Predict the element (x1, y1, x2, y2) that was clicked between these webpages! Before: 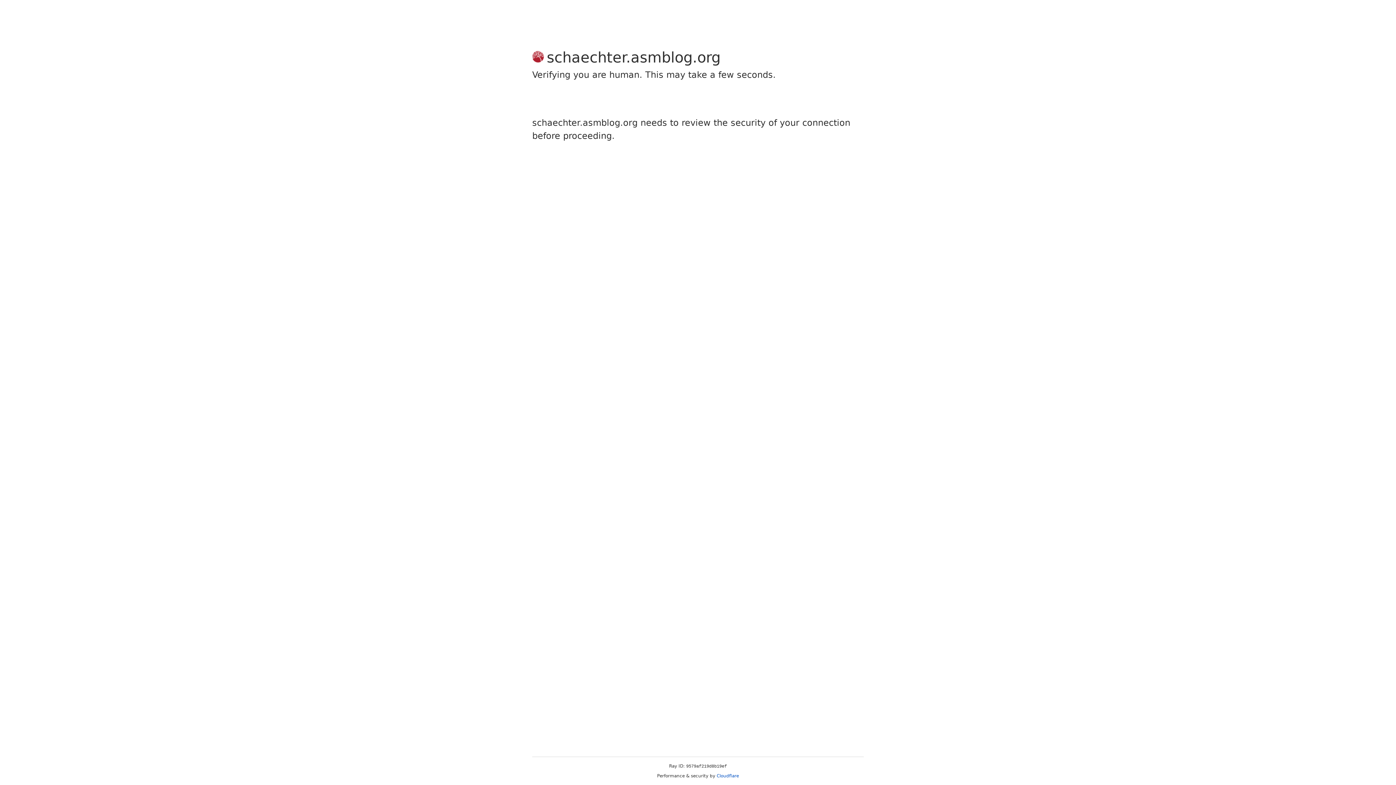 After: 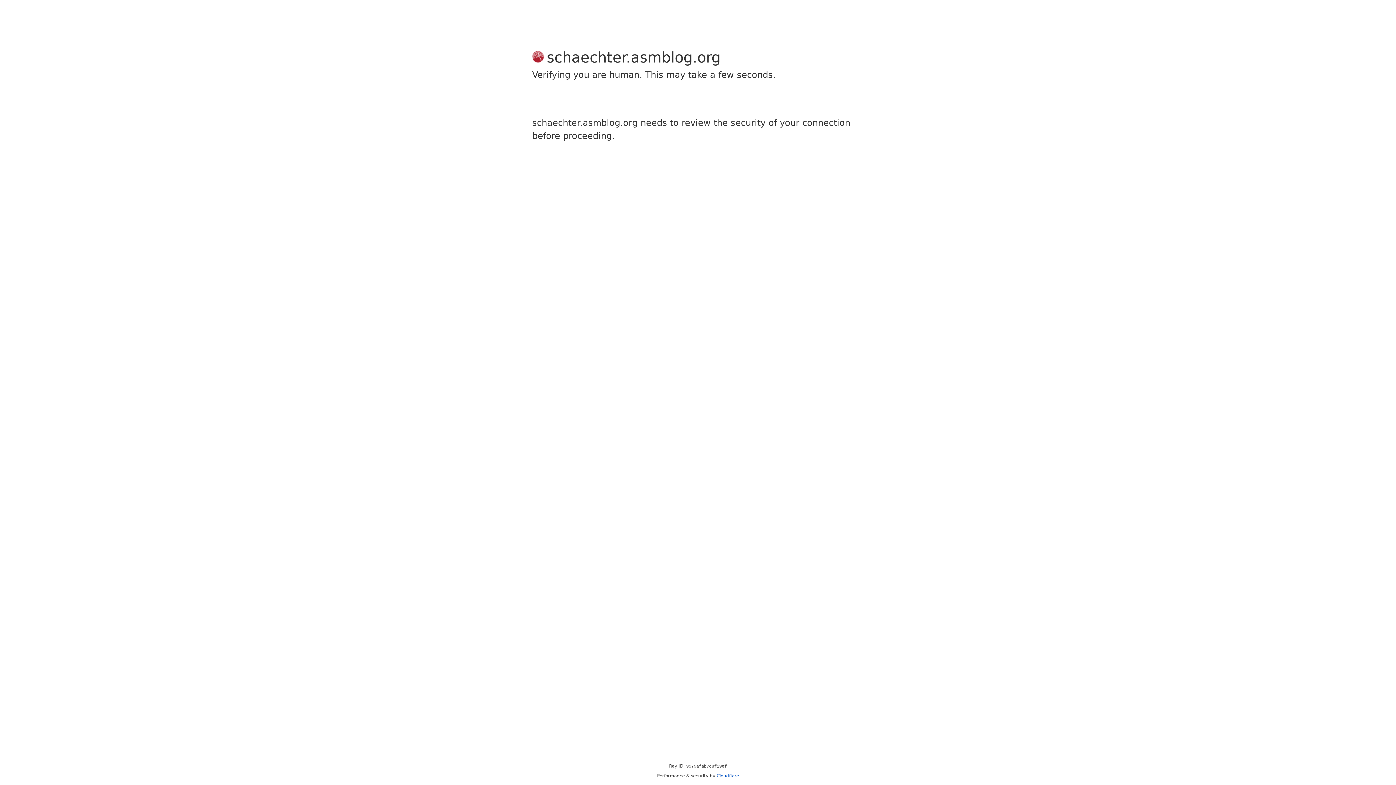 Action: label: Cloudflare bbox: (716, 773, 739, 778)